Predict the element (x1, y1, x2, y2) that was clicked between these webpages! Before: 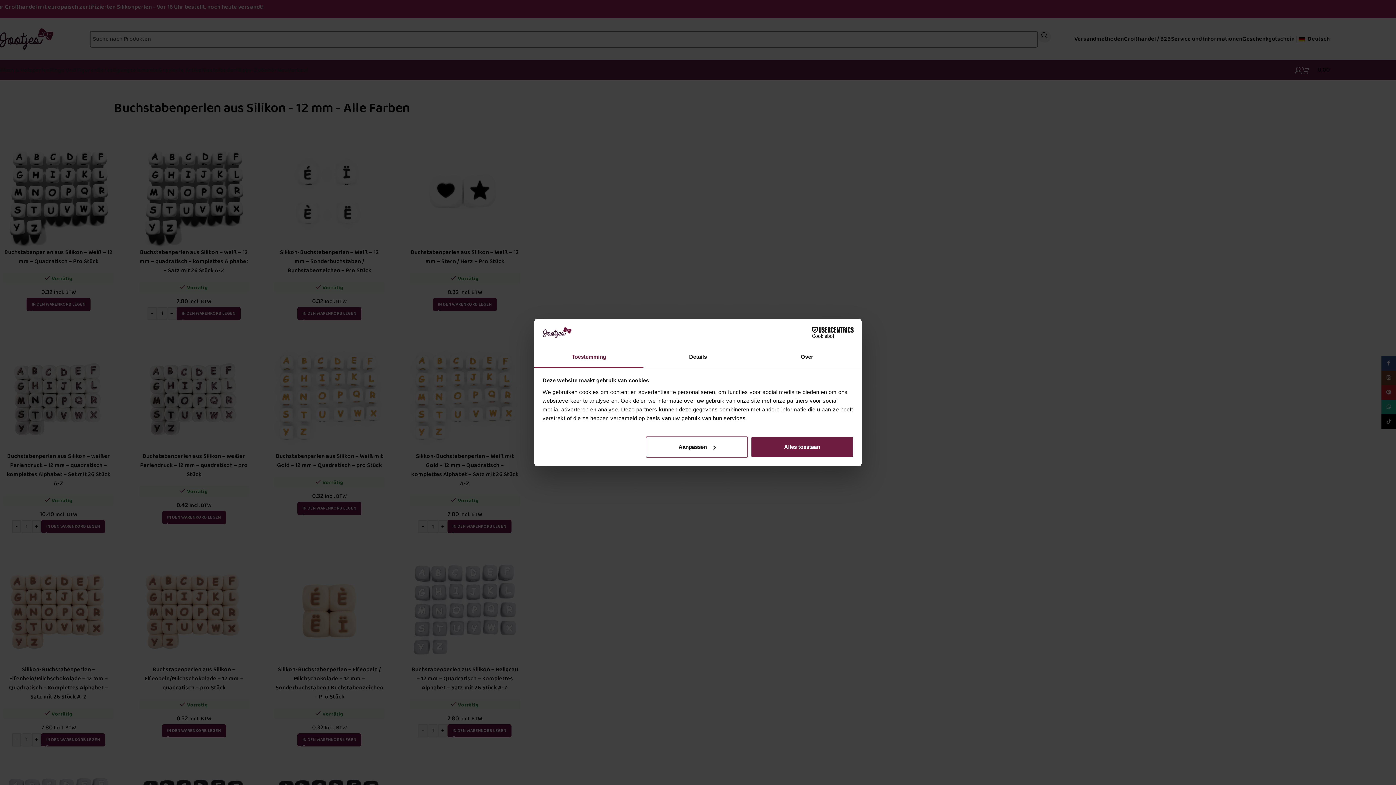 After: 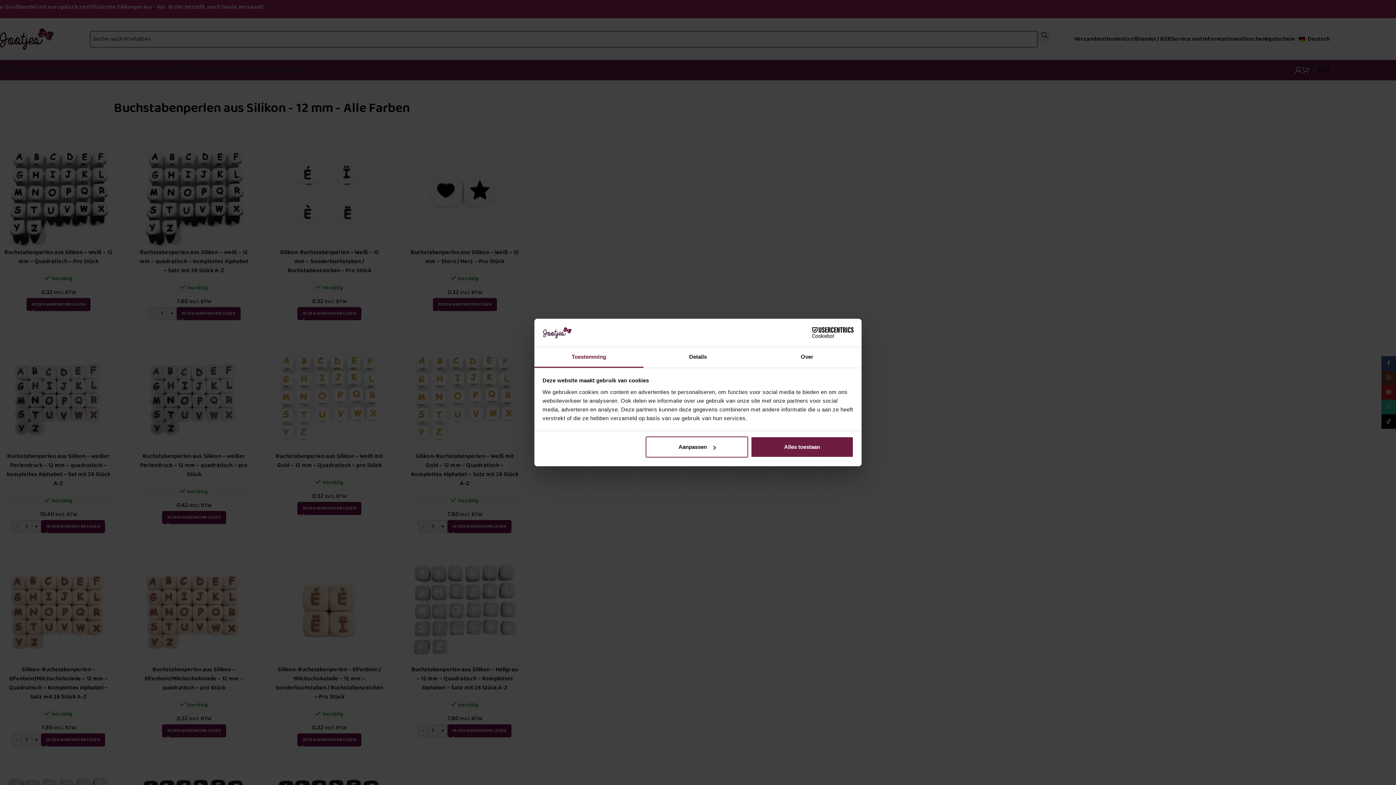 Action: bbox: (534, 347, 643, 367) label: Toestemming